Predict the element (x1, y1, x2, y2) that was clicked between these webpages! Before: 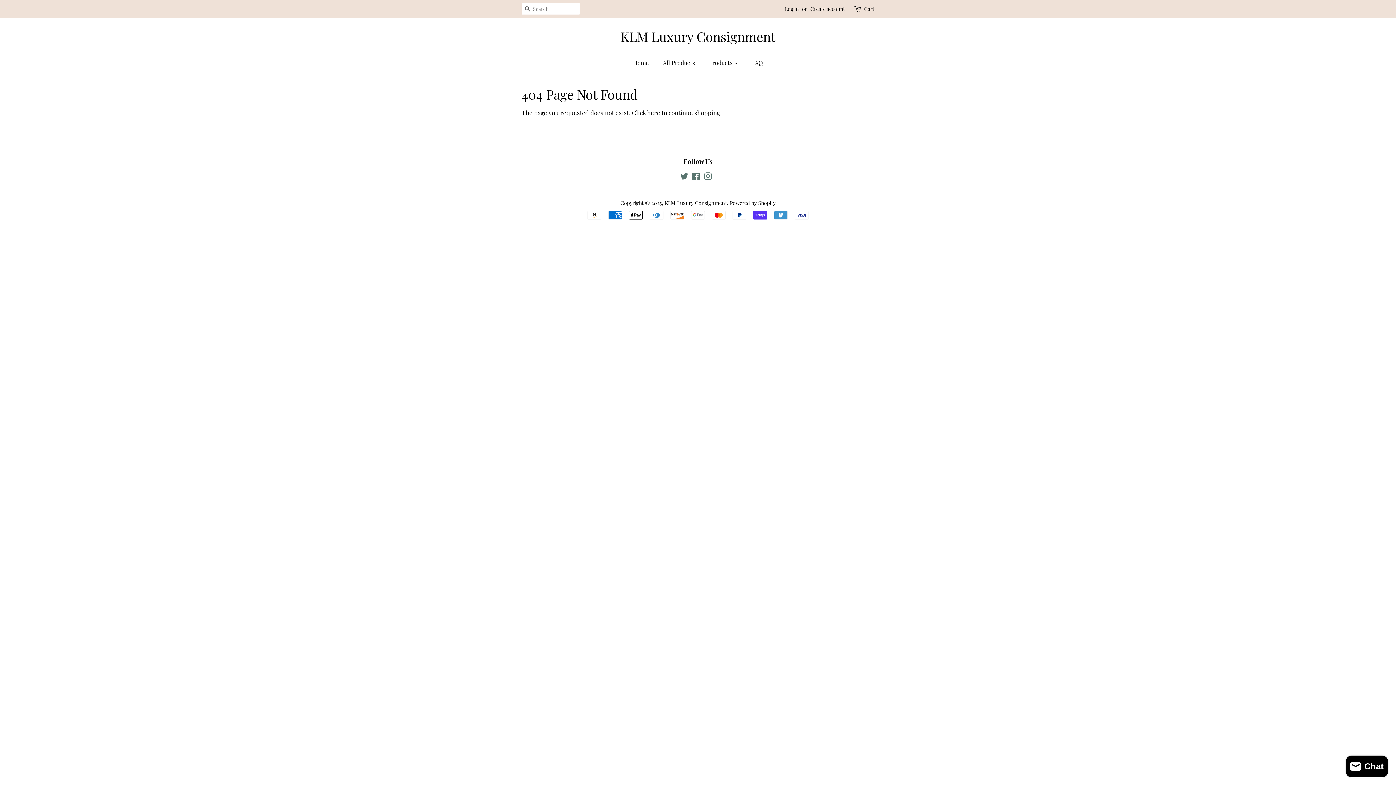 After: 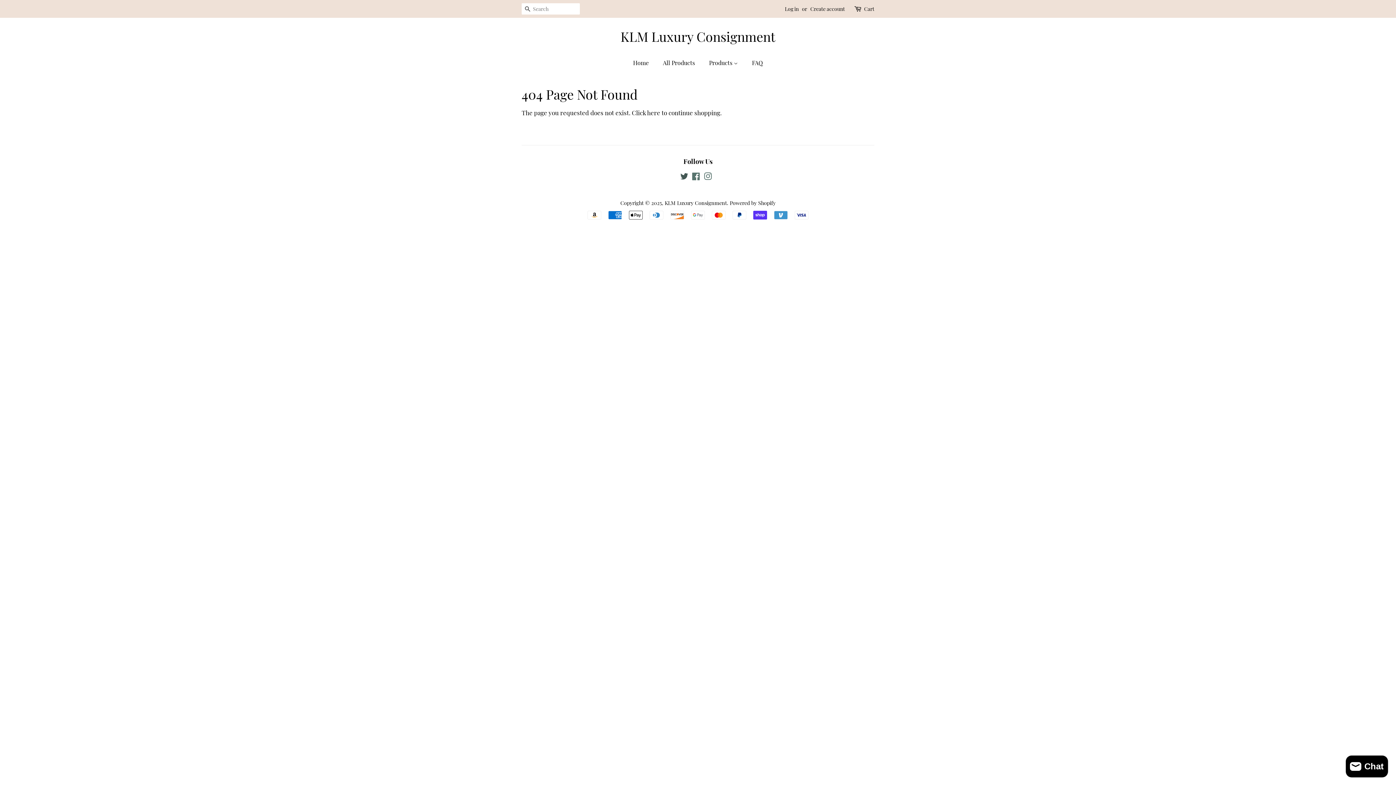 Action: bbox: (680, 173, 688, 181) label: Twitter